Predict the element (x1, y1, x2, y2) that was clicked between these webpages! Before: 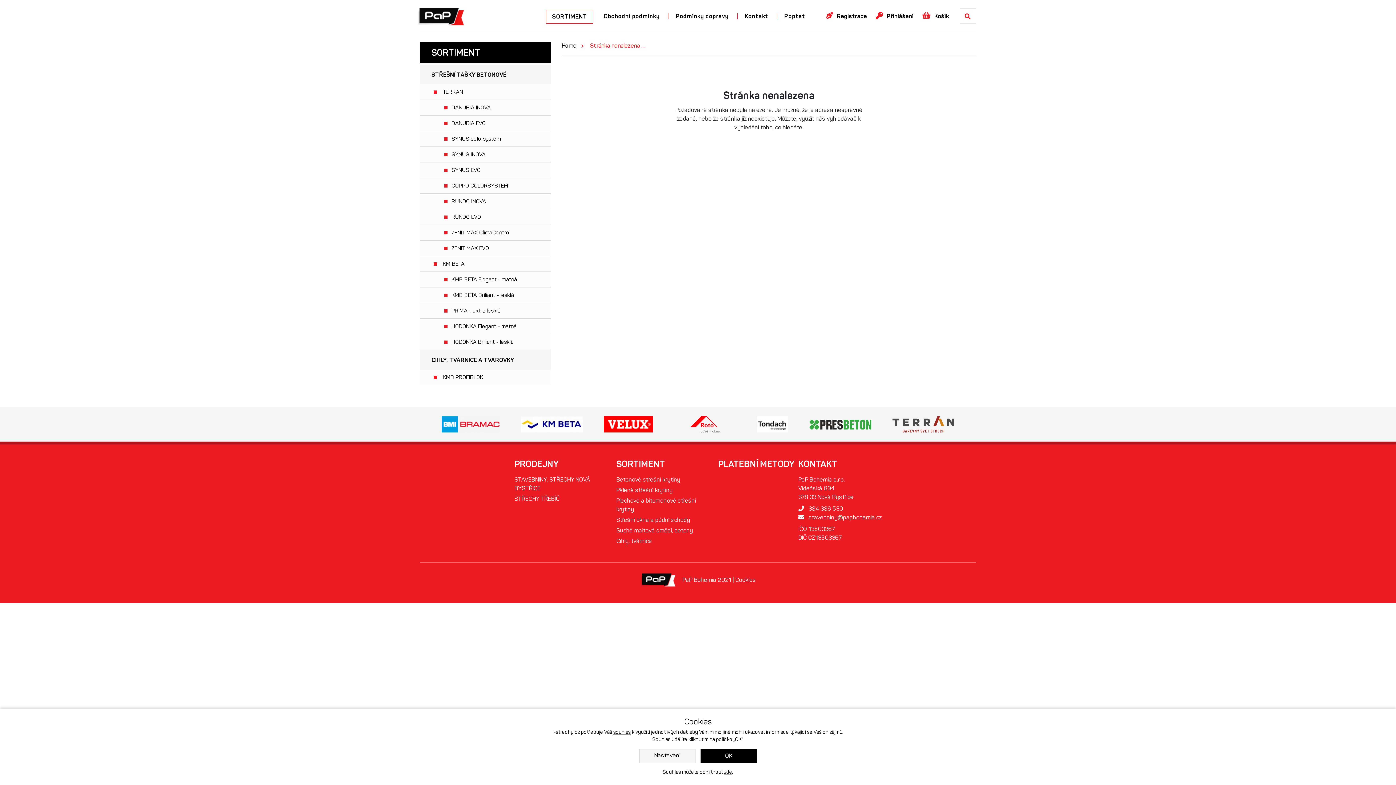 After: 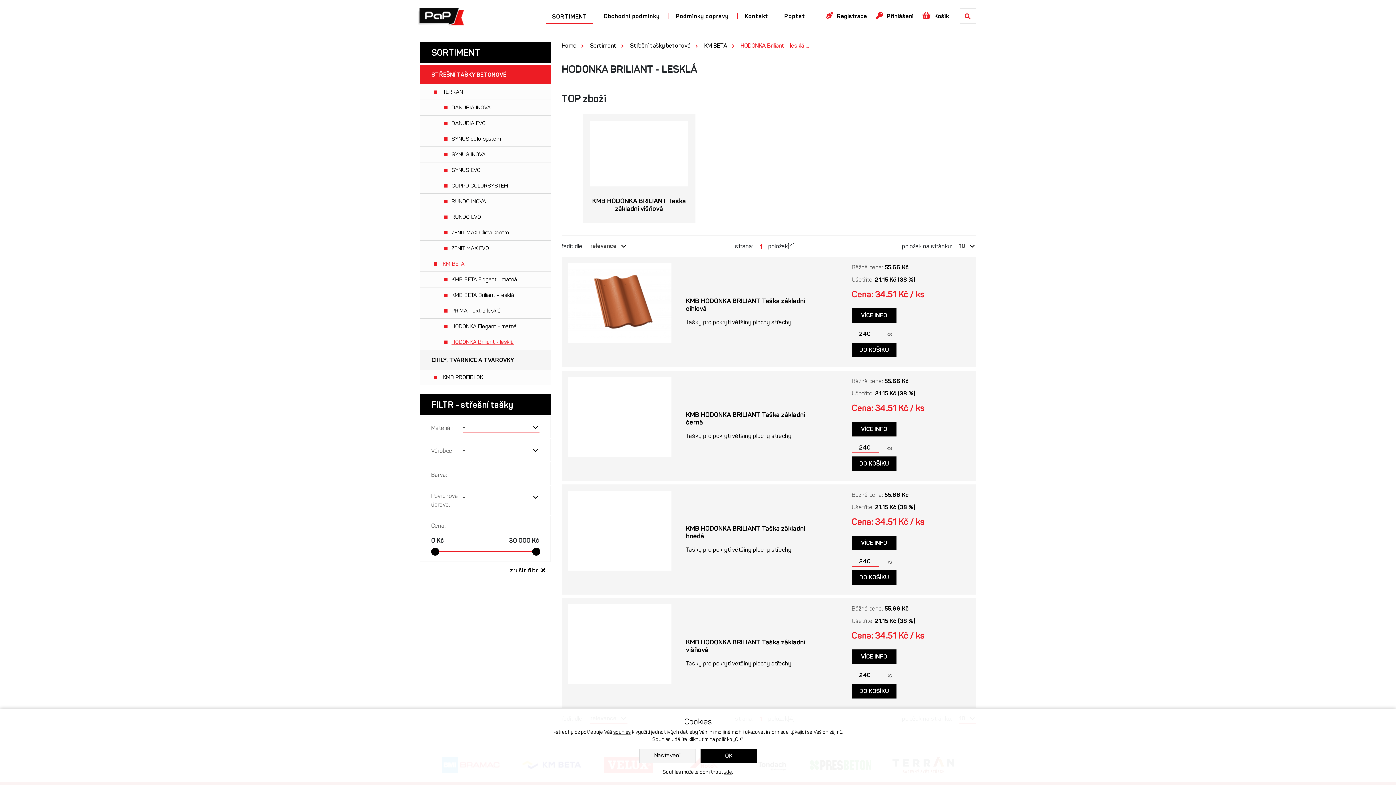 Action: bbox: (420, 334, 550, 350) label: HODONKA Briliant - lesklá